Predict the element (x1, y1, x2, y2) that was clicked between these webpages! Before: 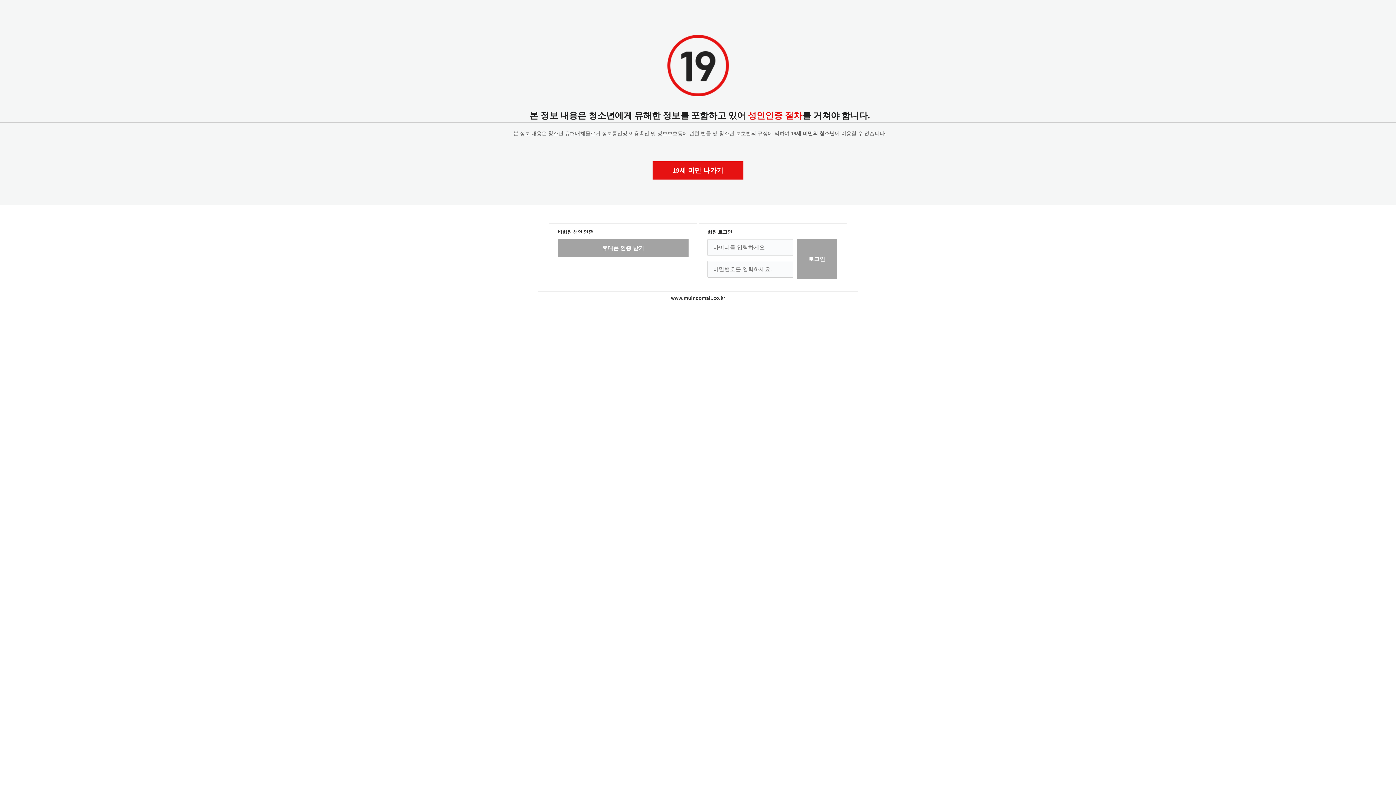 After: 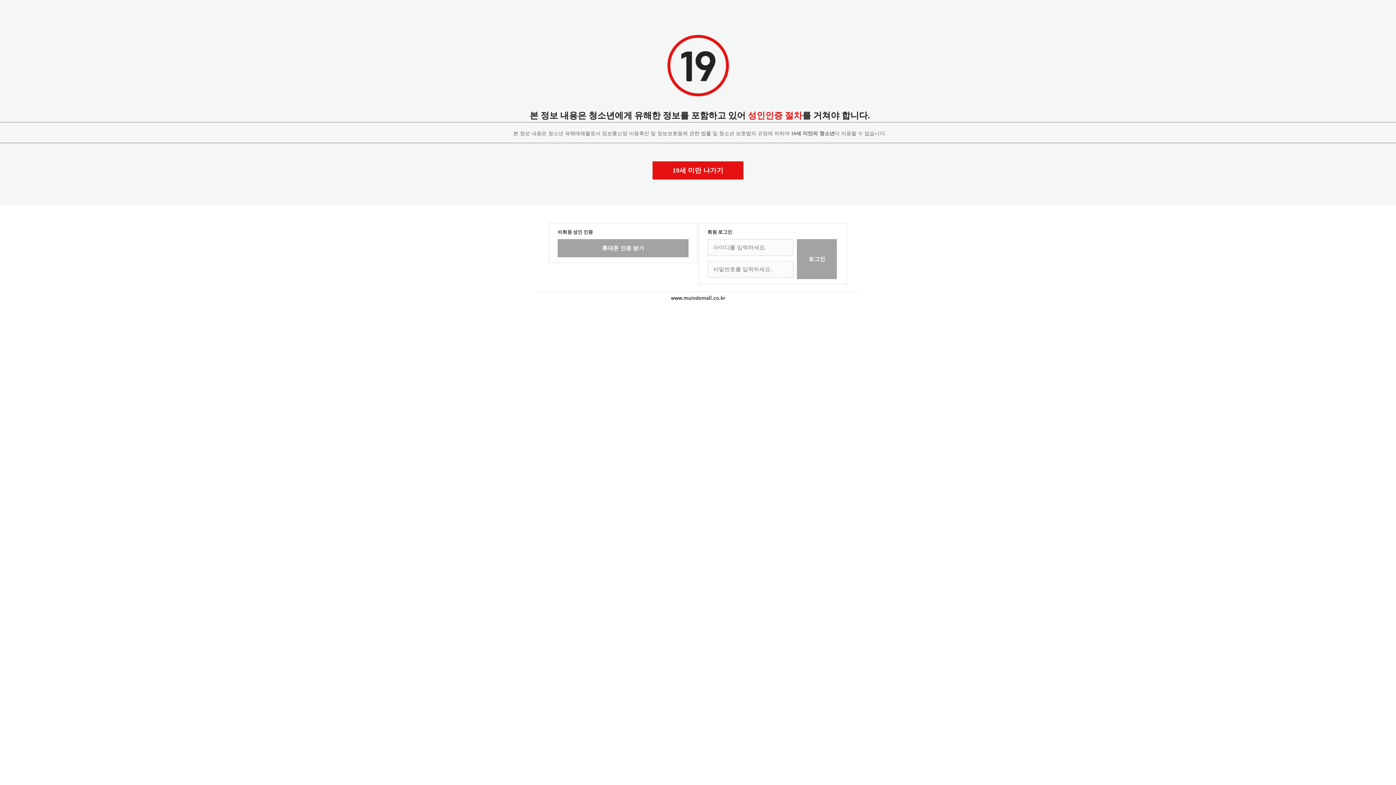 Action: label: 로그인 bbox: (797, 239, 837, 279)